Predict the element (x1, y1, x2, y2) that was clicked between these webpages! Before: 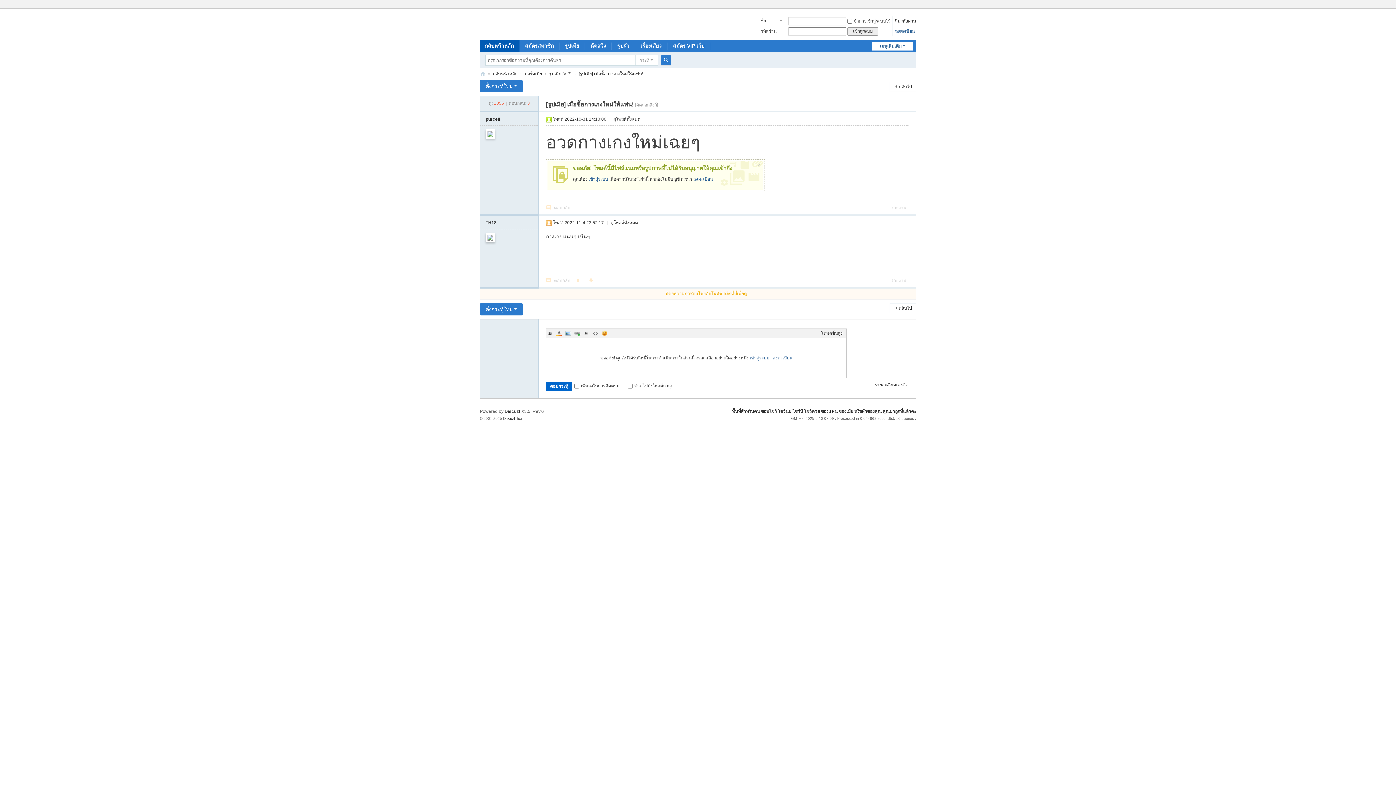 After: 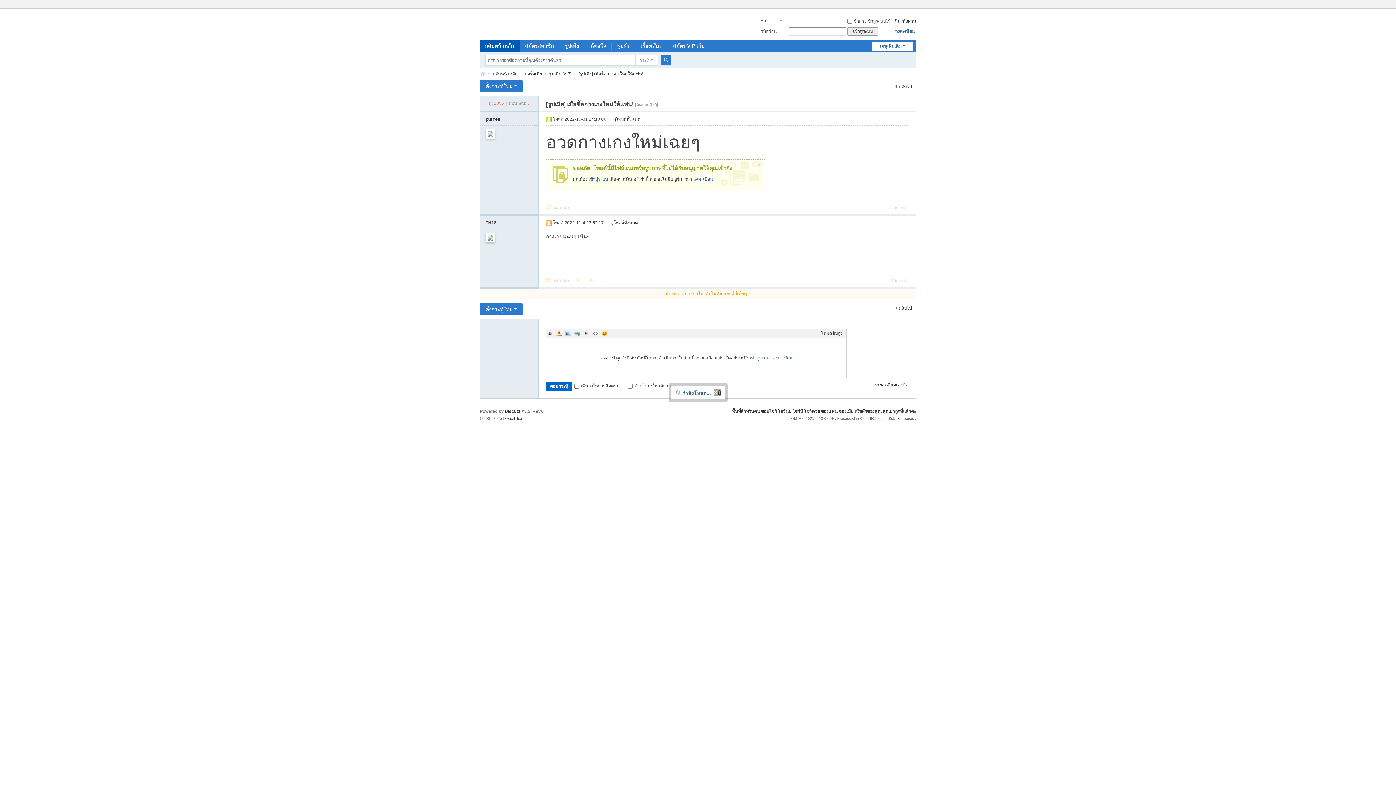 Action: bbox: (847, 27, 878, 35) label: เข้าสู่ระบบ